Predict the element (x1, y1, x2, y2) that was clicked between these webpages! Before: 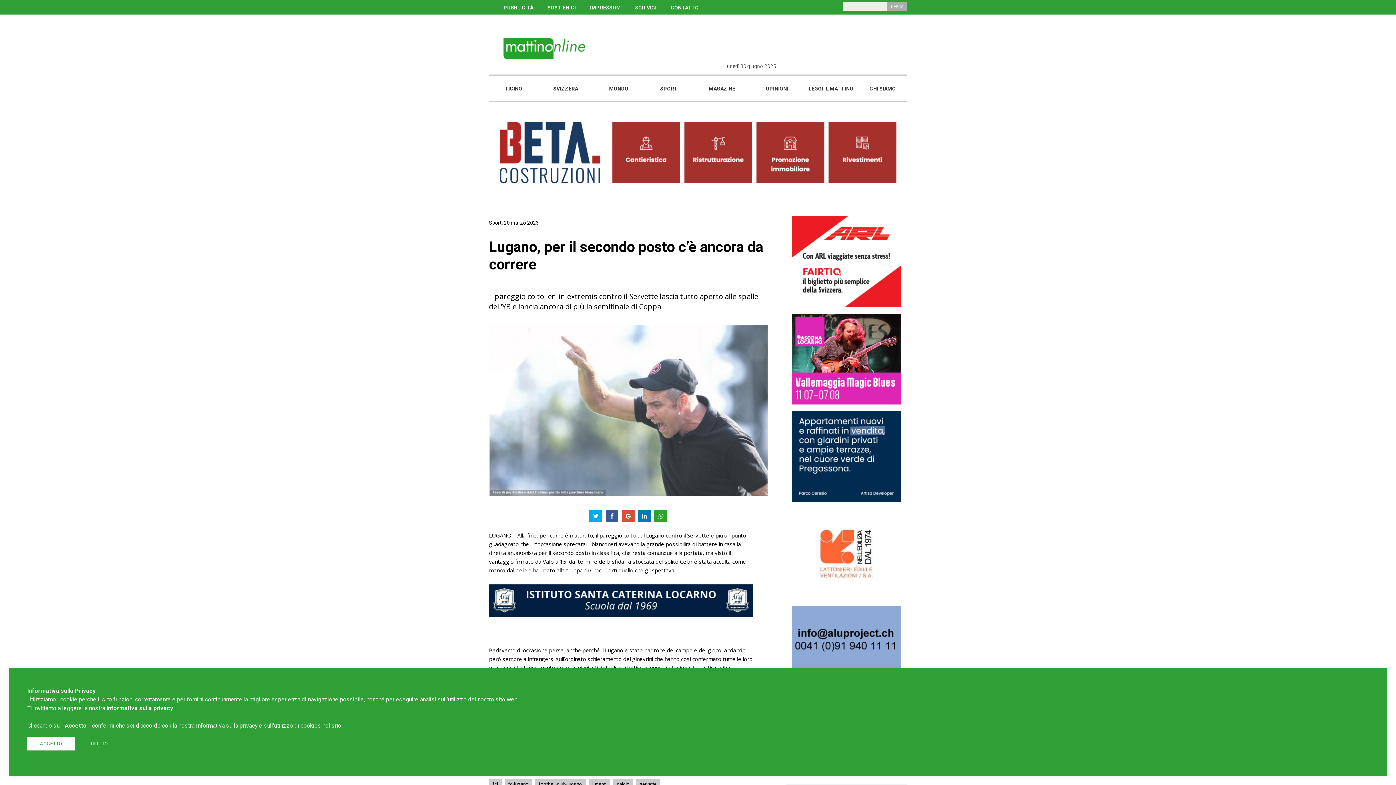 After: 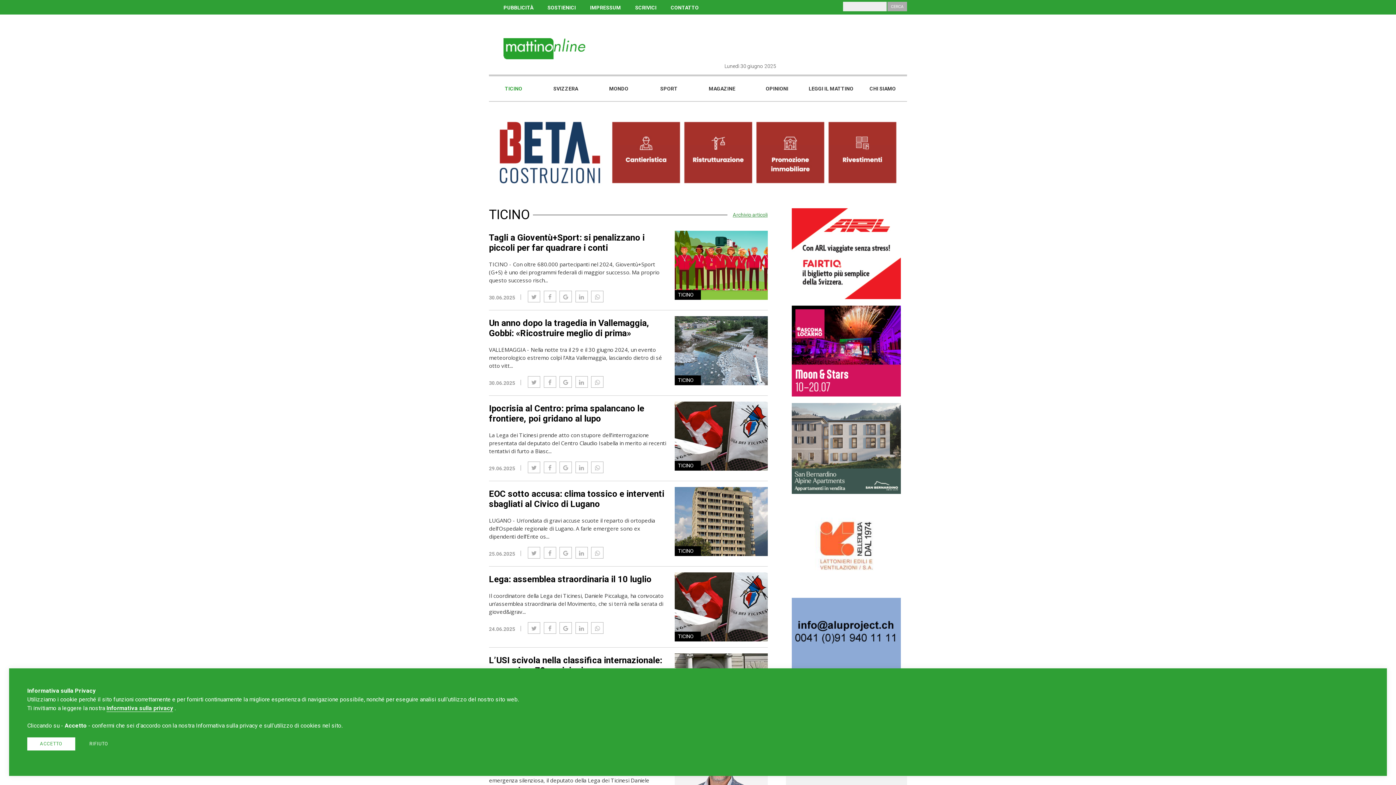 Action: bbox: (504, 85, 522, 91) label: TICINO